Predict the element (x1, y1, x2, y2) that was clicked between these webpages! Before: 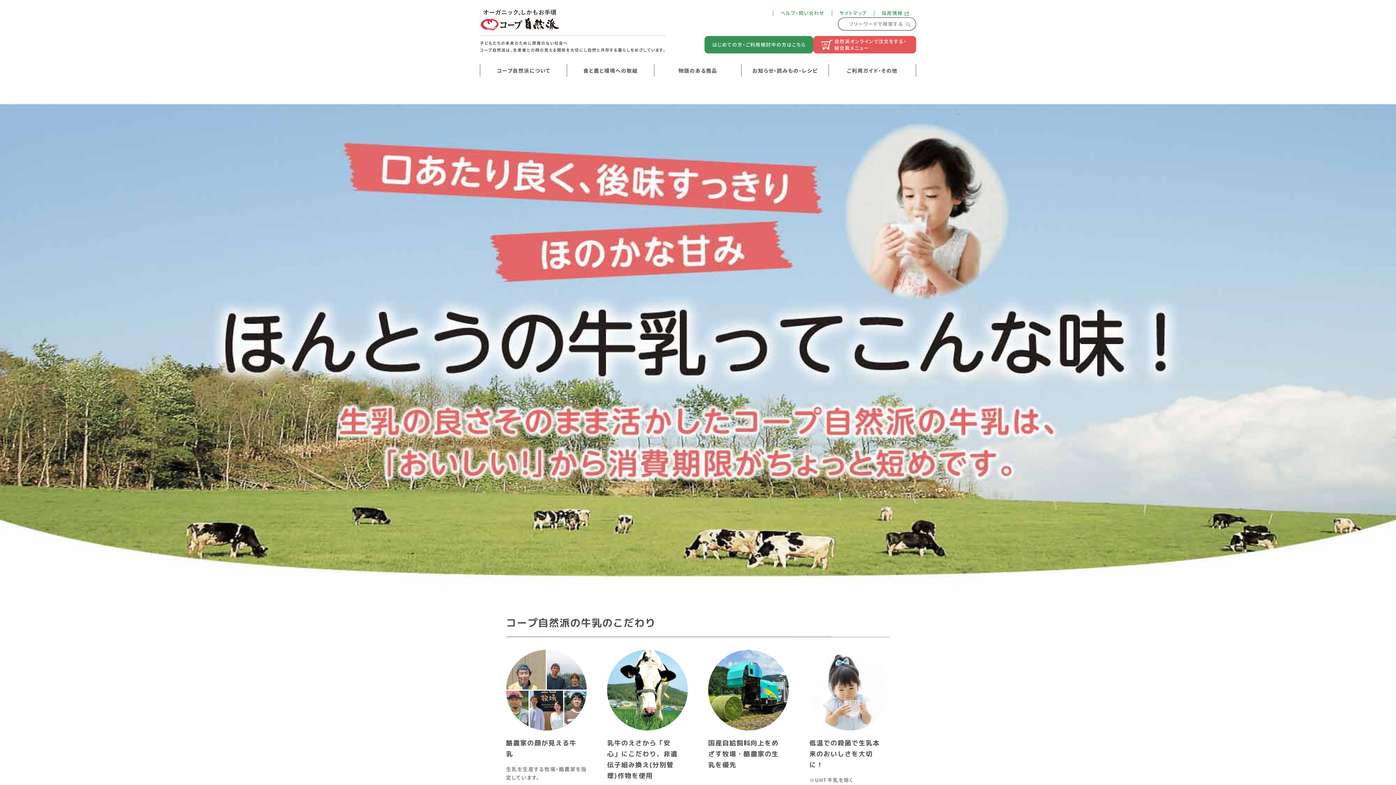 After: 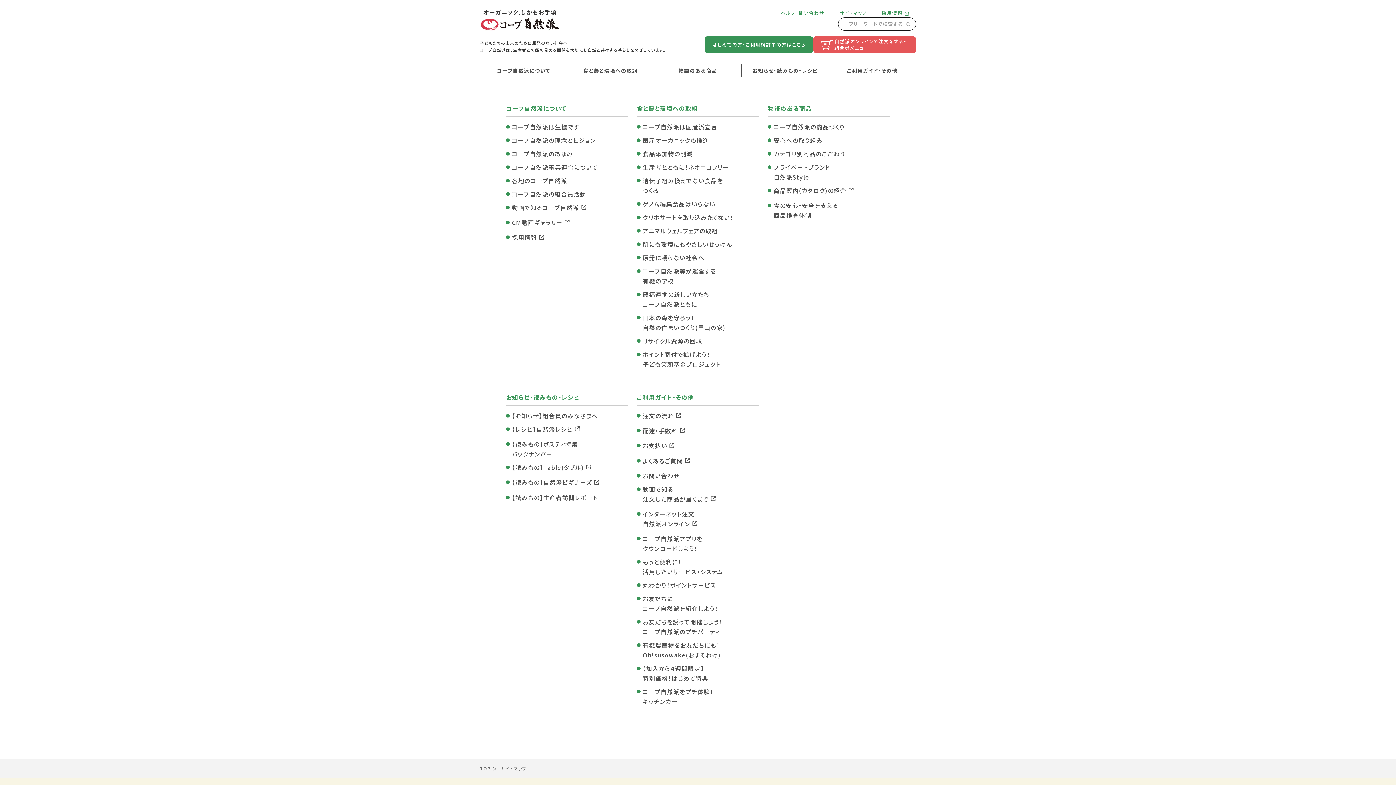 Action: bbox: (832, 9, 874, 17) label: サイトマップ